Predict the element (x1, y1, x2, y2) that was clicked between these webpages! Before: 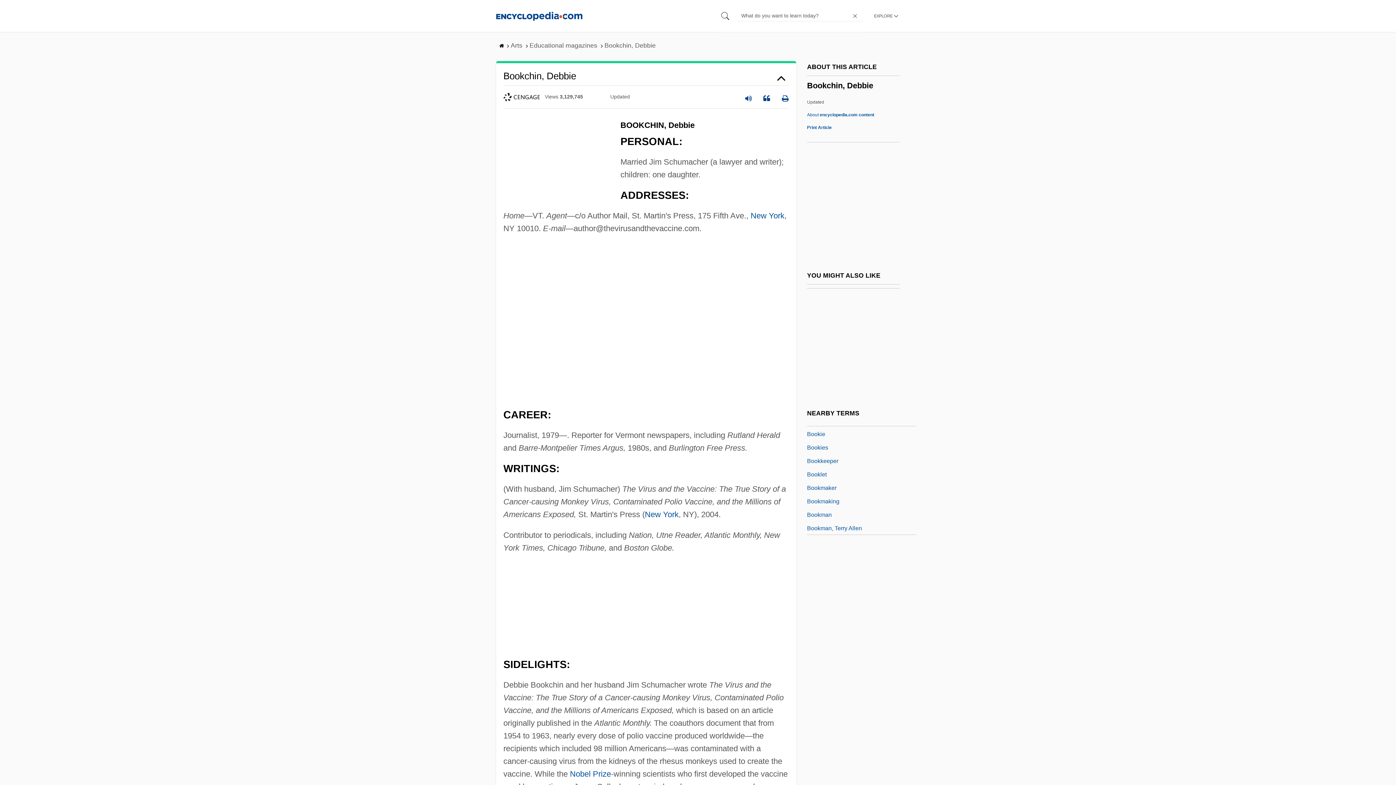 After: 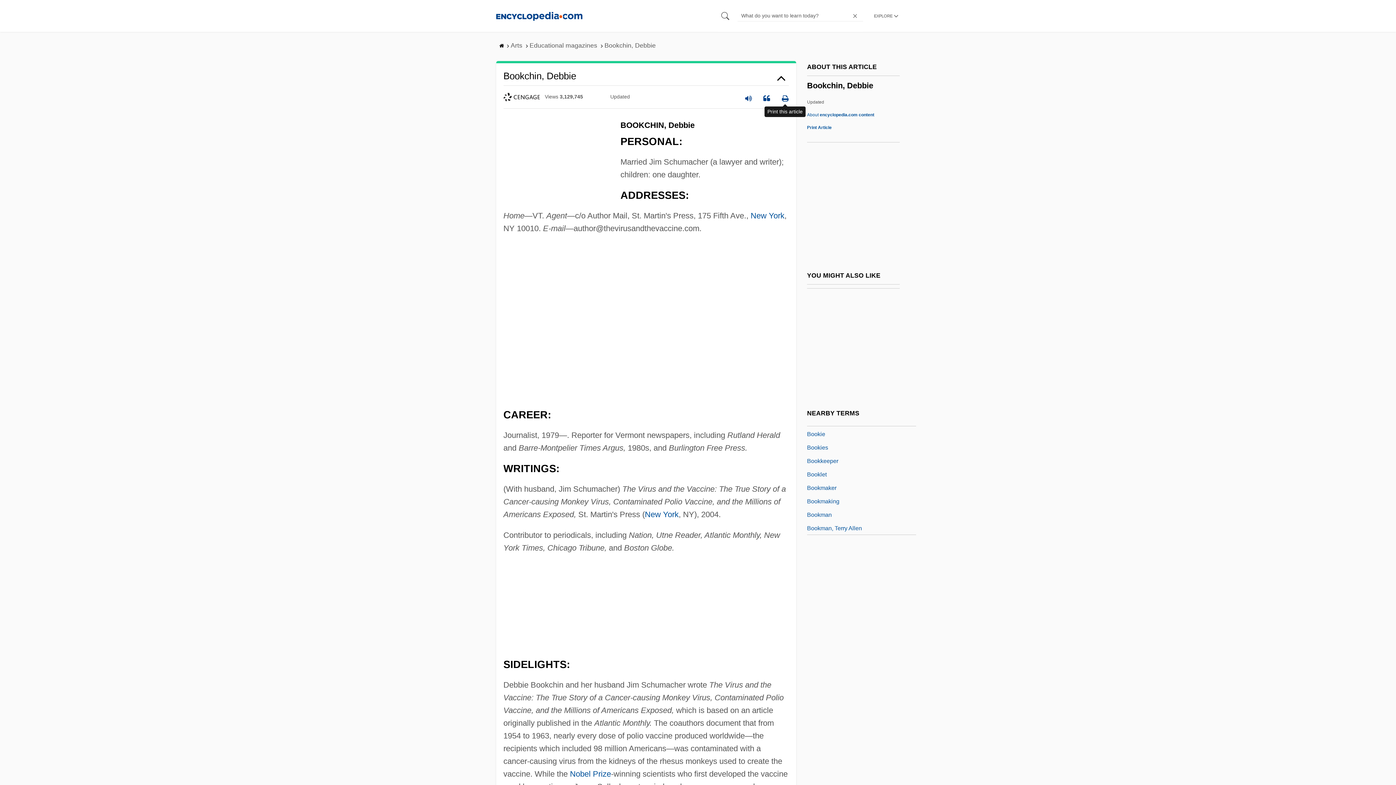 Action: bbox: (781, 89, 789, 104)